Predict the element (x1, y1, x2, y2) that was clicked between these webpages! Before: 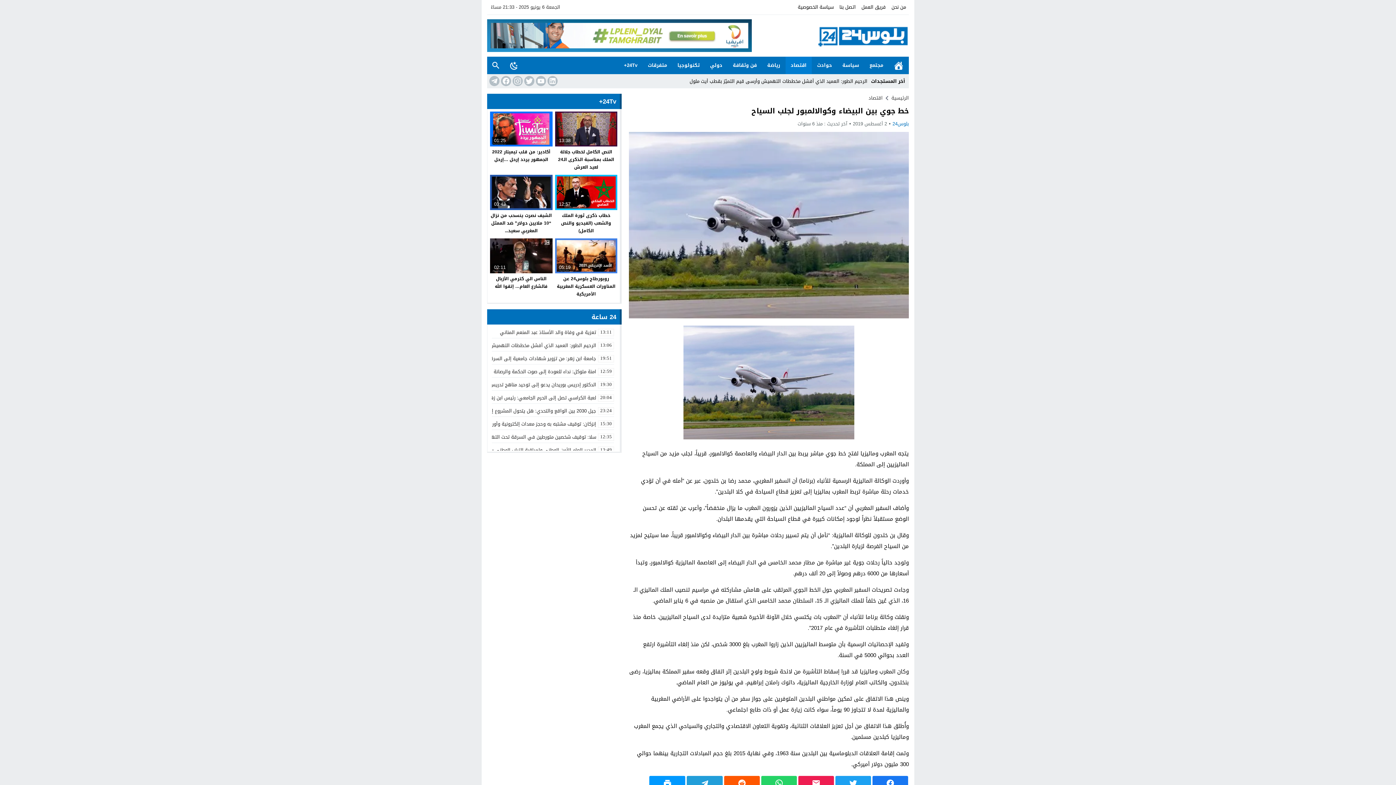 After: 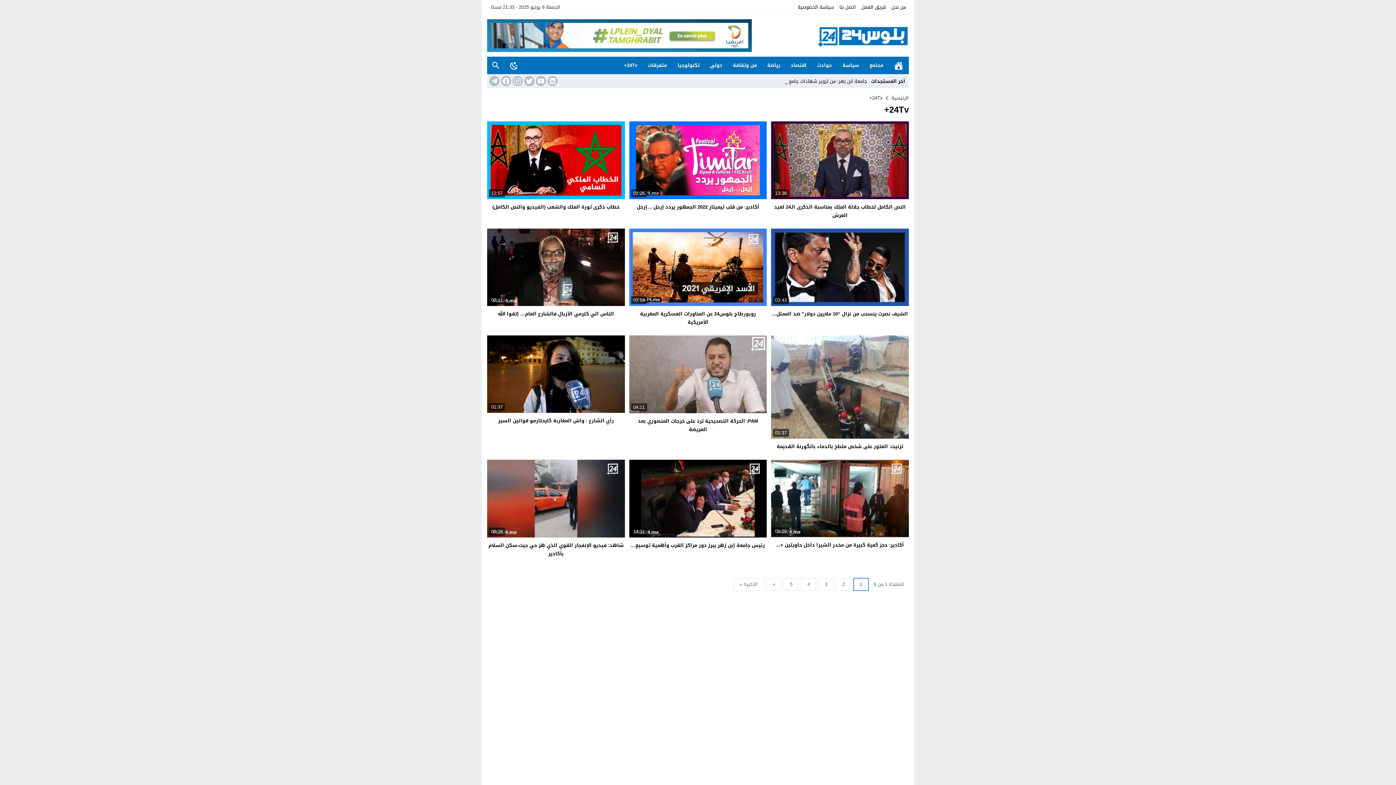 Action: bbox: (599, 95, 616, 107) label: 24Tv+